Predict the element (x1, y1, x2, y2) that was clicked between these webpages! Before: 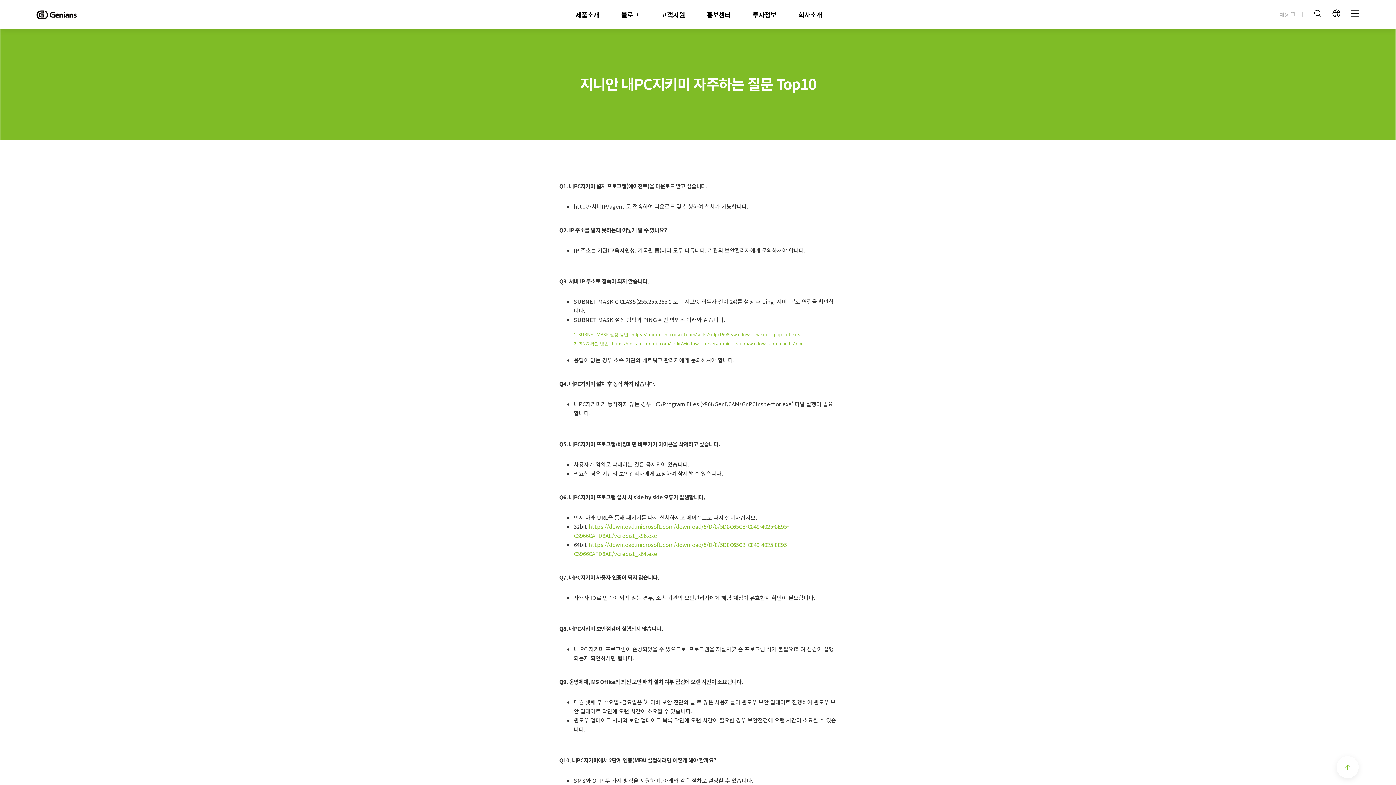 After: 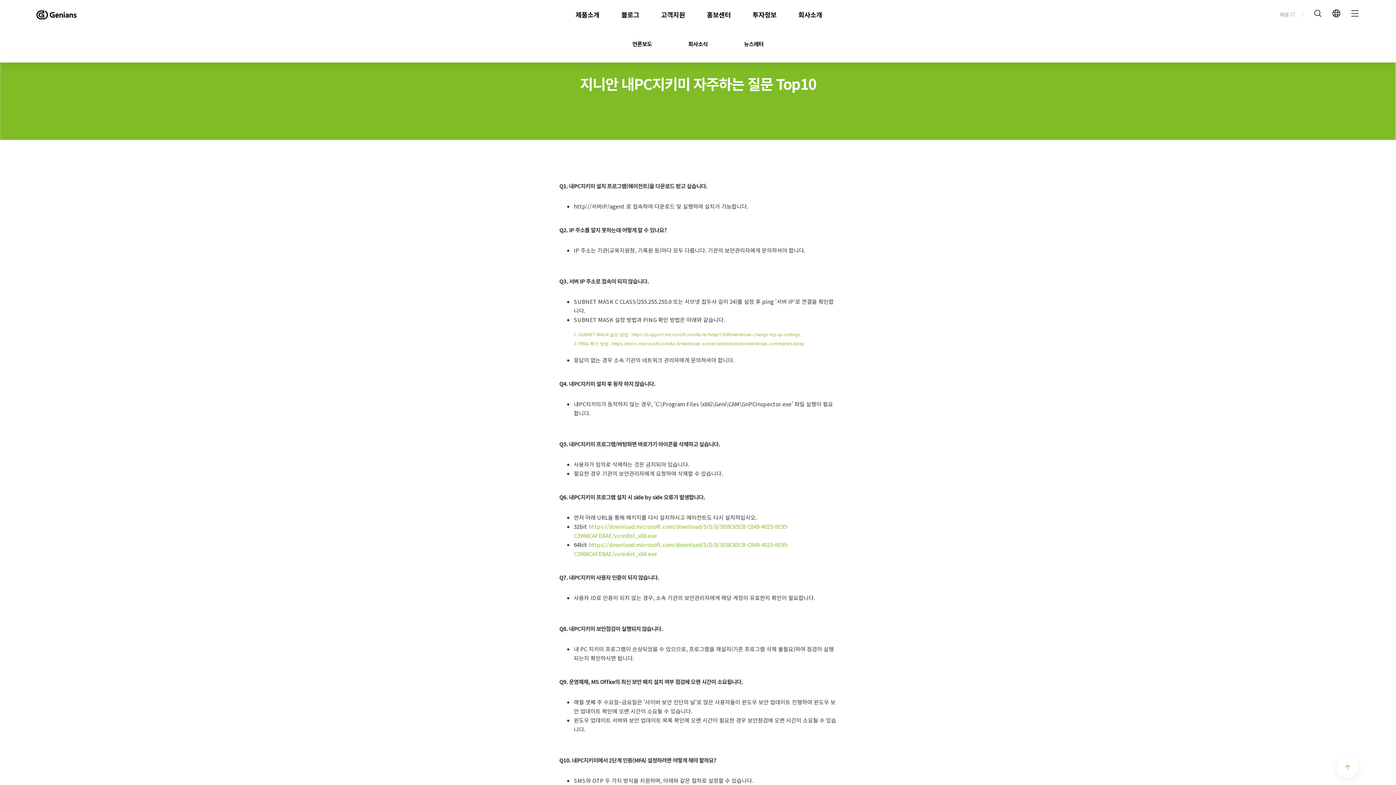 Action: label: 홍보센터 bbox: (696, 9, 741, 29)